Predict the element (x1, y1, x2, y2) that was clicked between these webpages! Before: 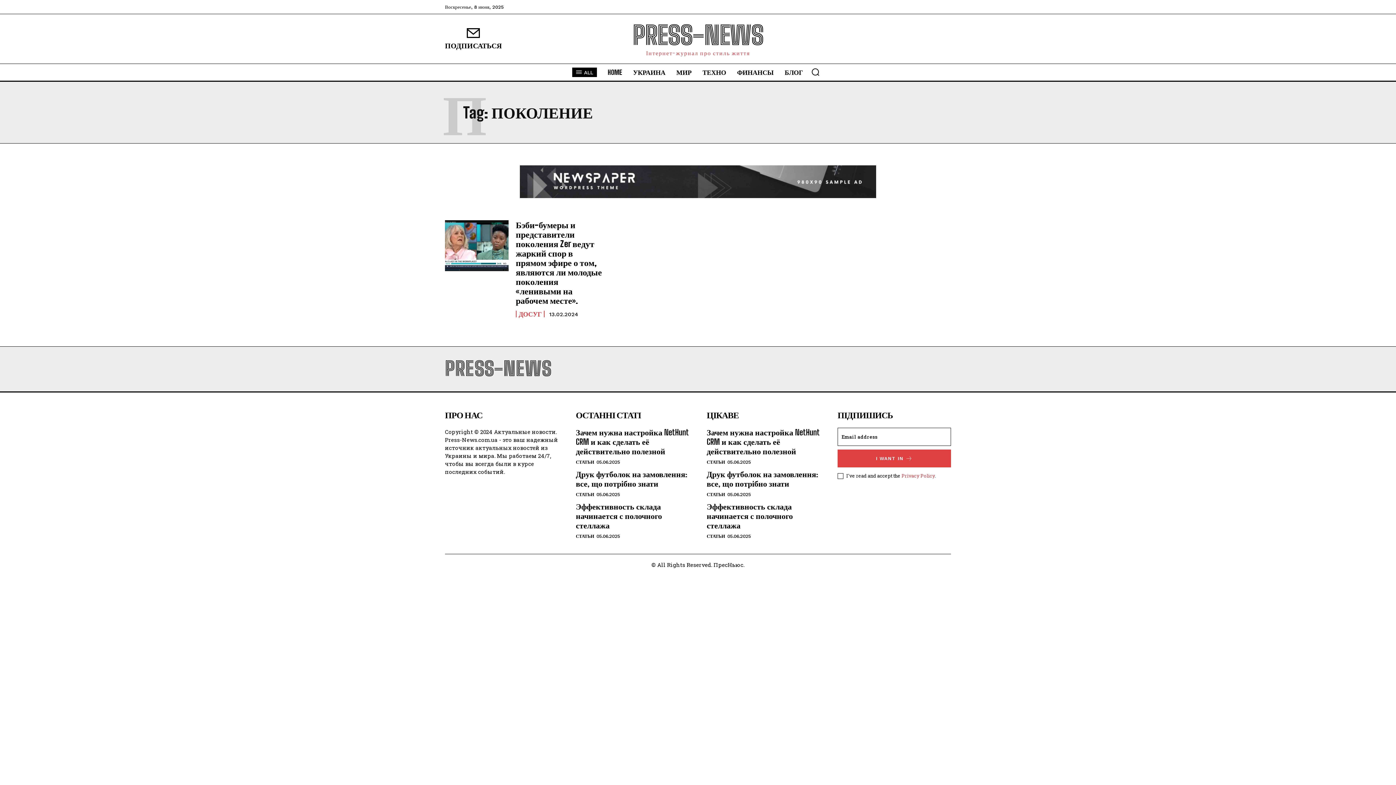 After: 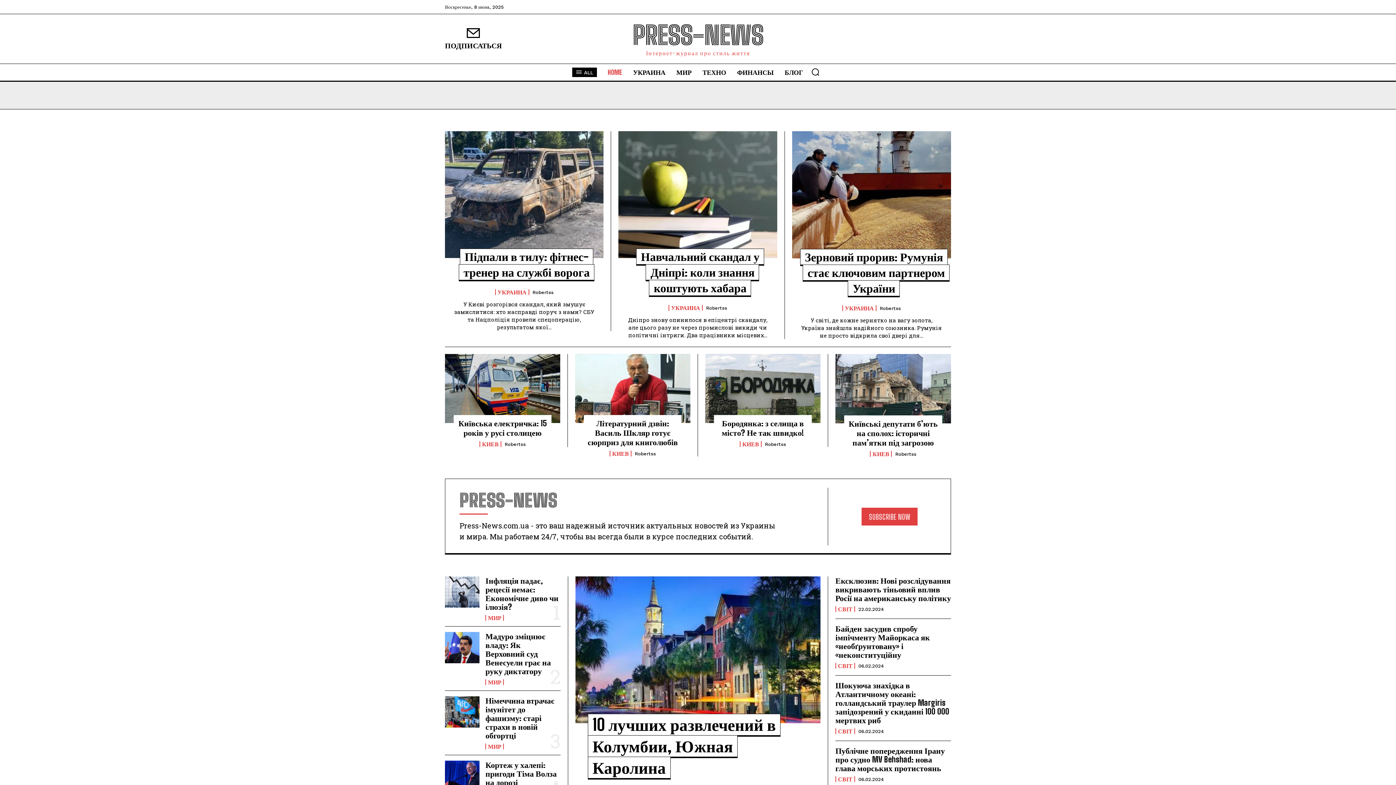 Action: label: HOME bbox: (604, 63, 626, 81)